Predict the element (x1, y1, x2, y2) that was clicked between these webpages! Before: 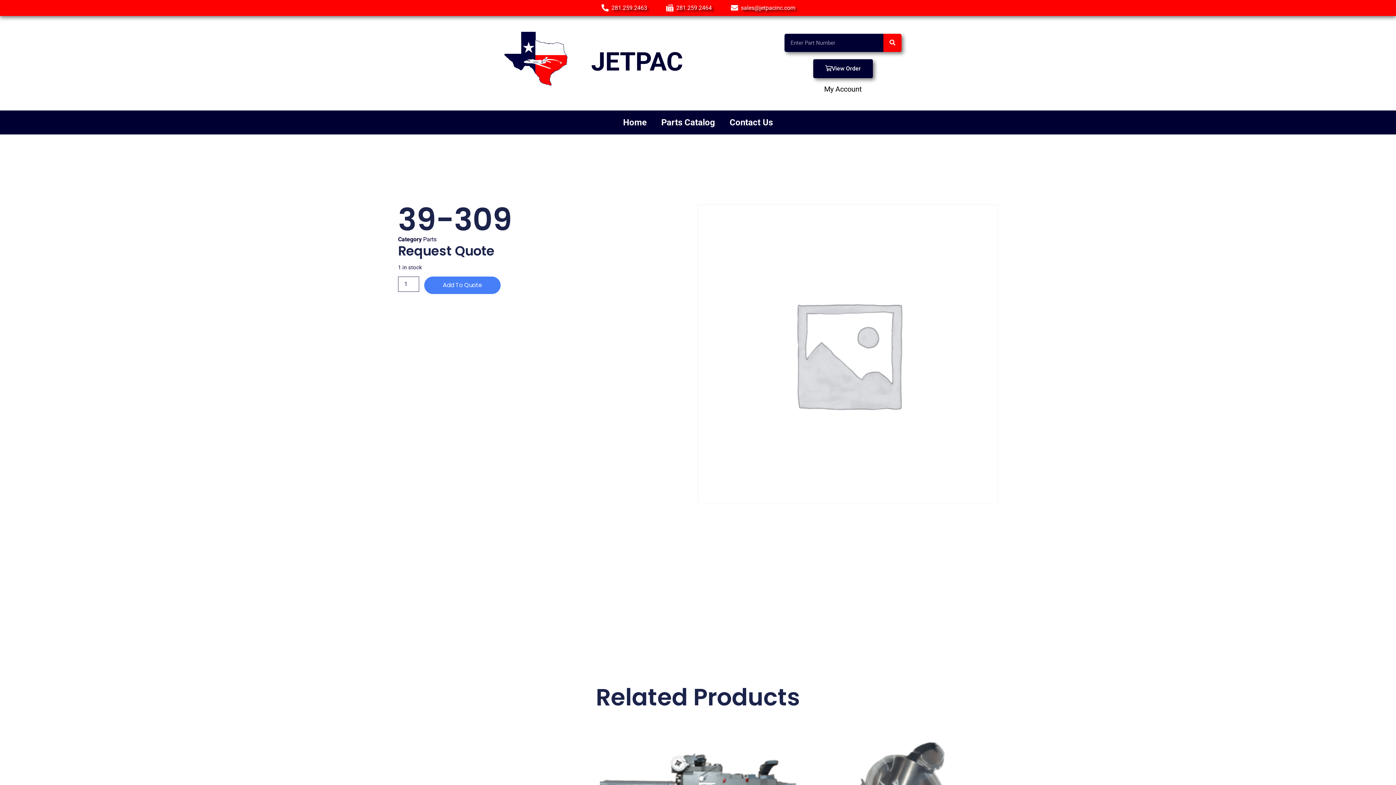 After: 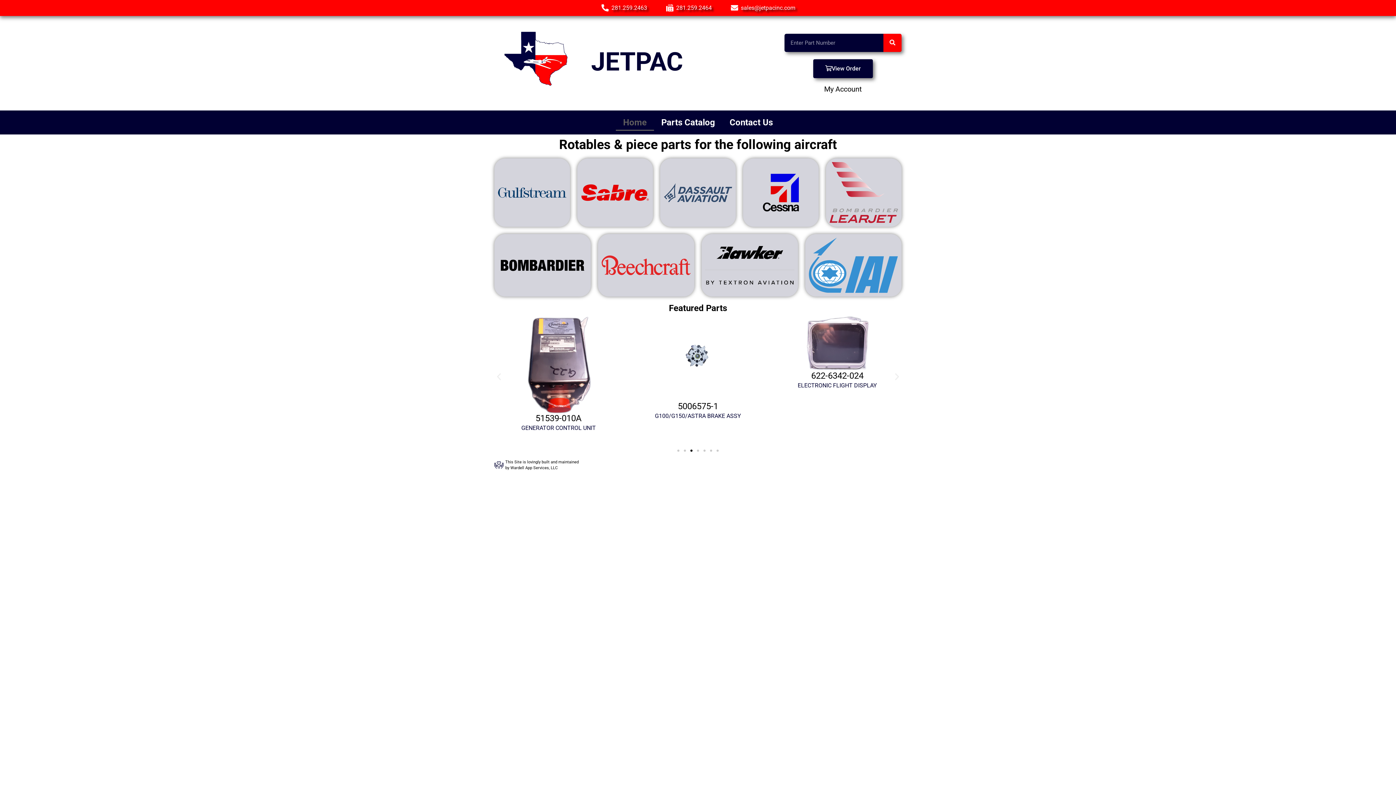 Action: label: Home bbox: (616, 114, 654, 131)